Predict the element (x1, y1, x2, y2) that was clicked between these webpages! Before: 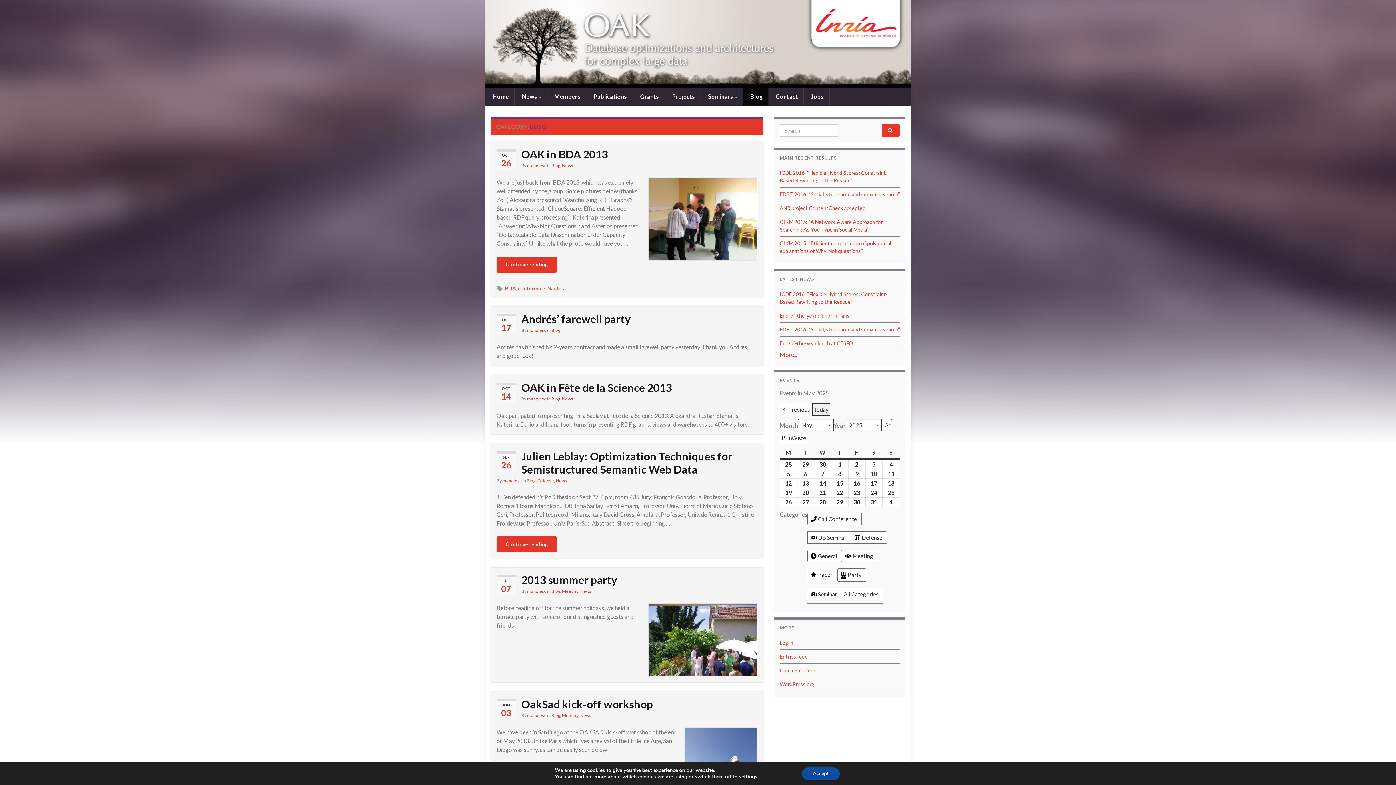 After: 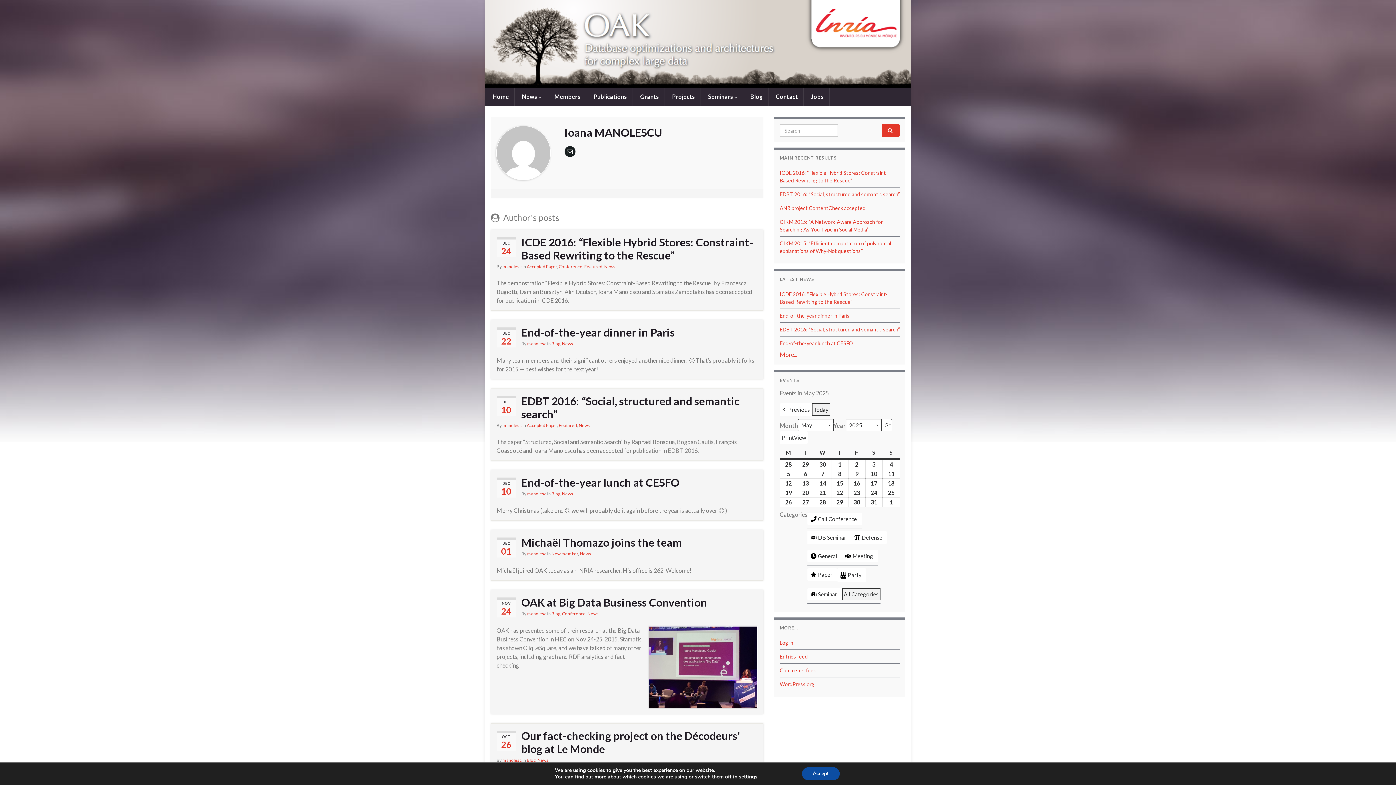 Action: label: manolesc bbox: (527, 588, 546, 594)